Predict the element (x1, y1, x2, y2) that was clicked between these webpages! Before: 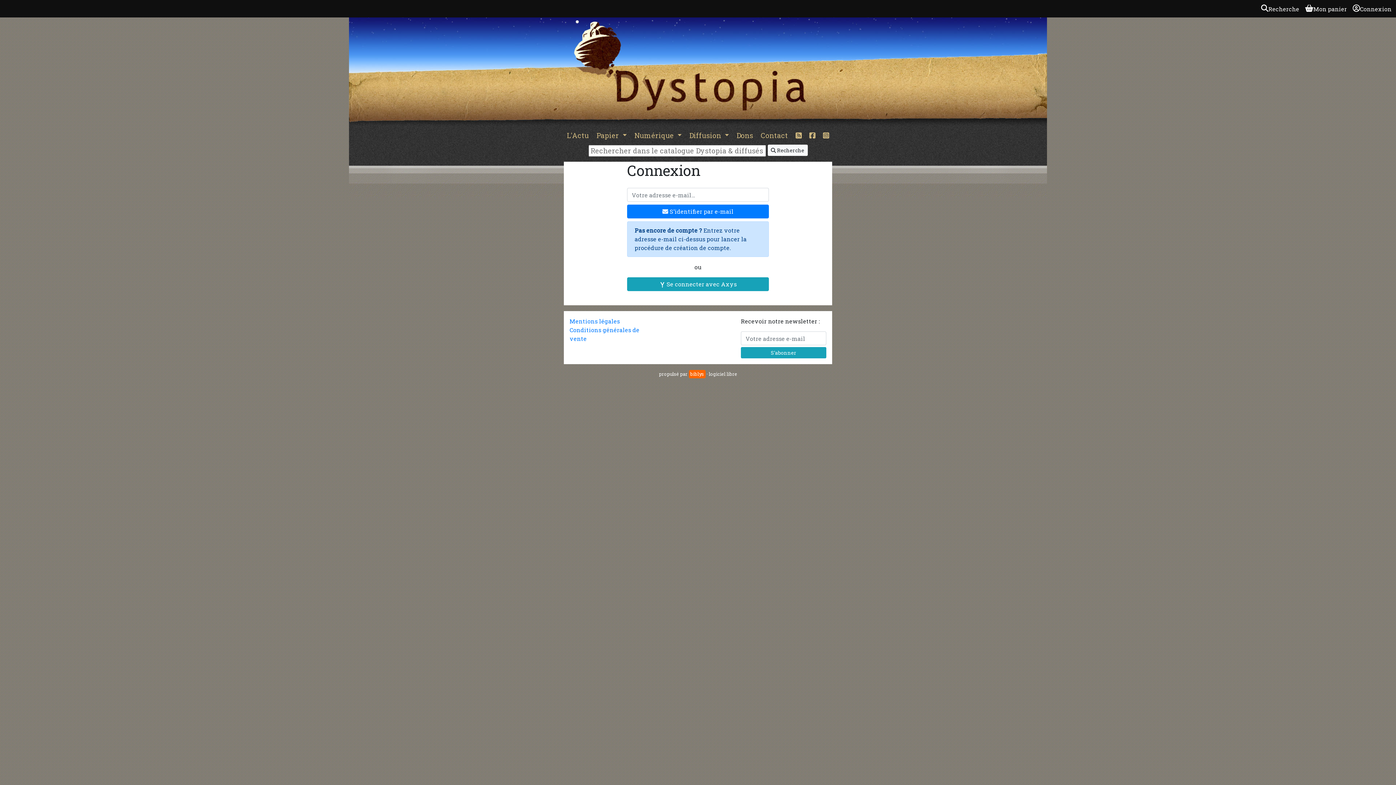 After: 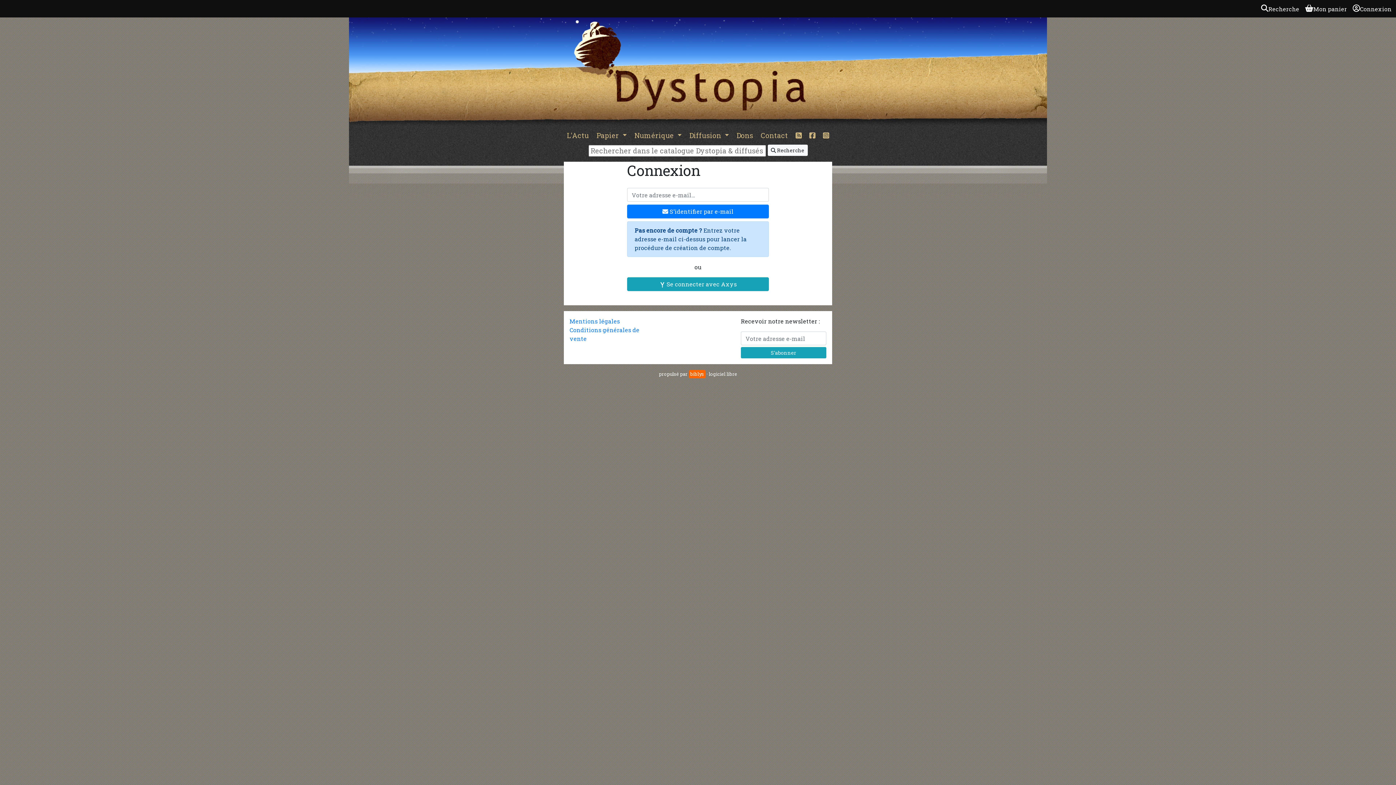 Action: bbox: (1351, 4, 1393, 13) label: Connexion